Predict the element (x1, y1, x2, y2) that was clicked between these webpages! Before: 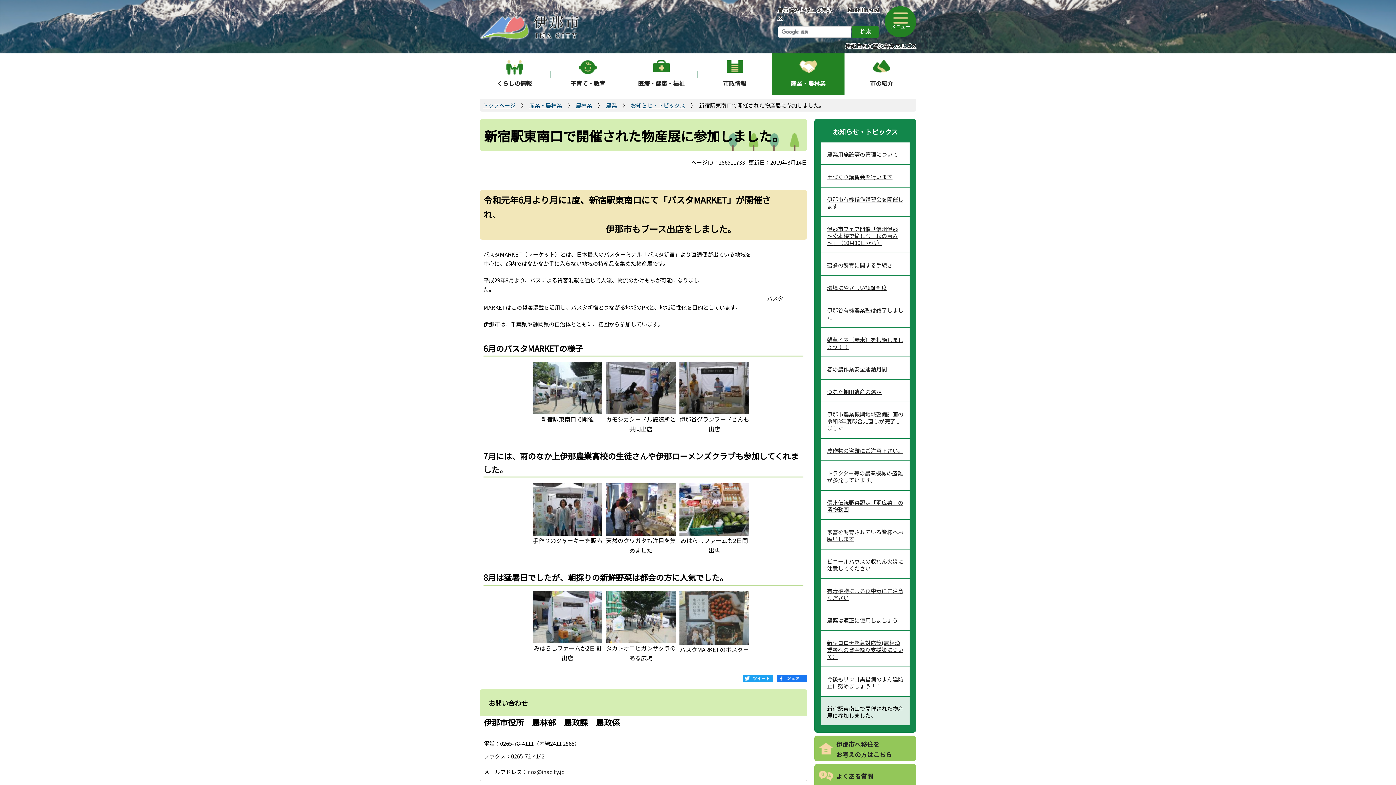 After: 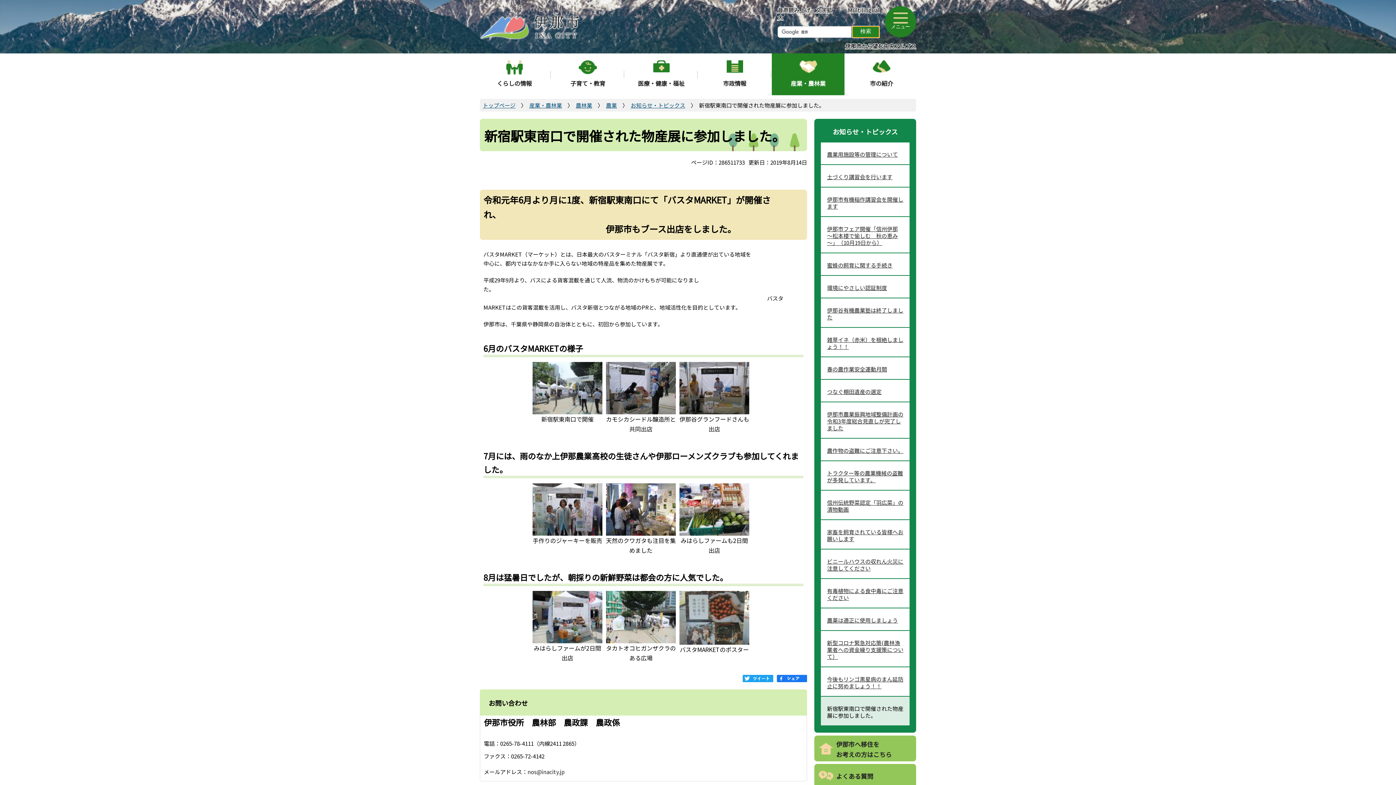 Action: bbox: (852, 26, 879, 37)